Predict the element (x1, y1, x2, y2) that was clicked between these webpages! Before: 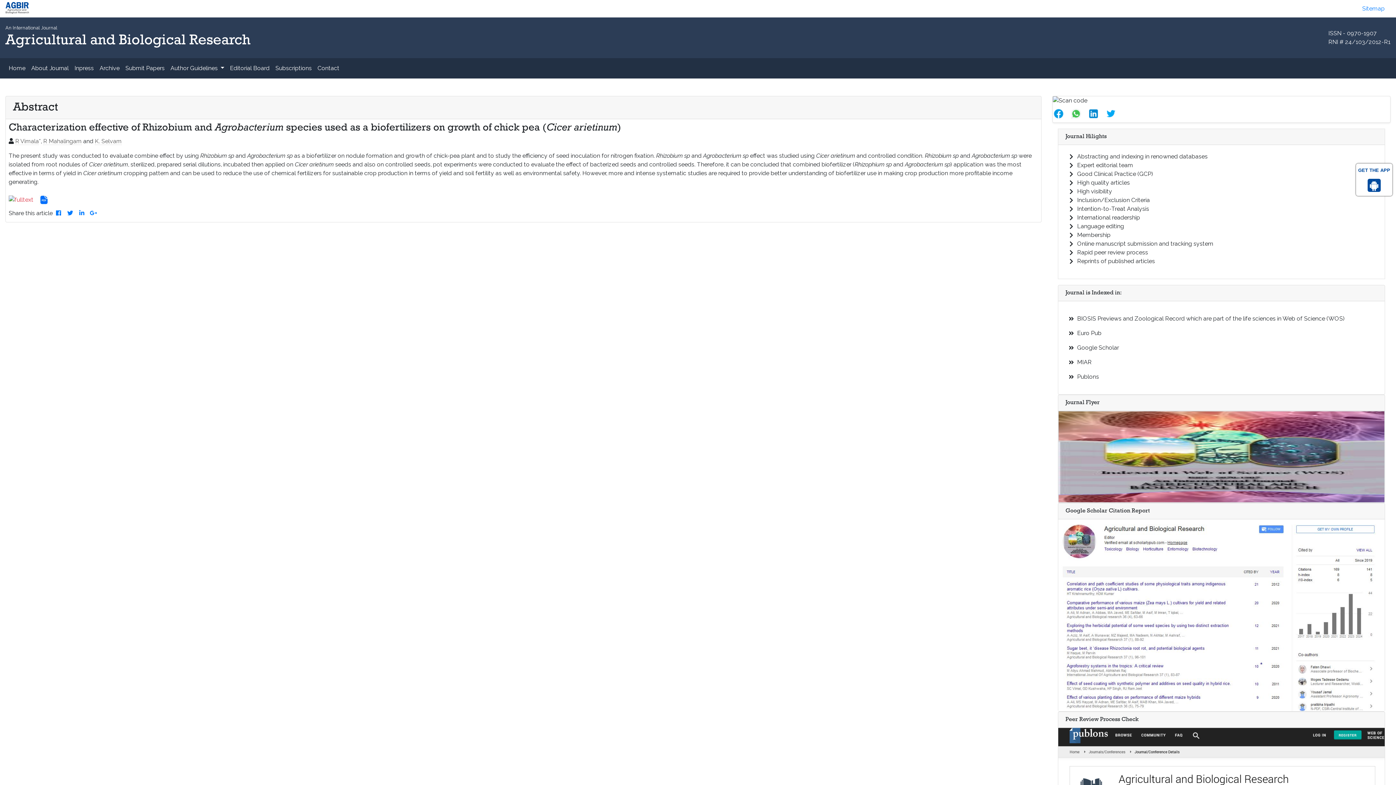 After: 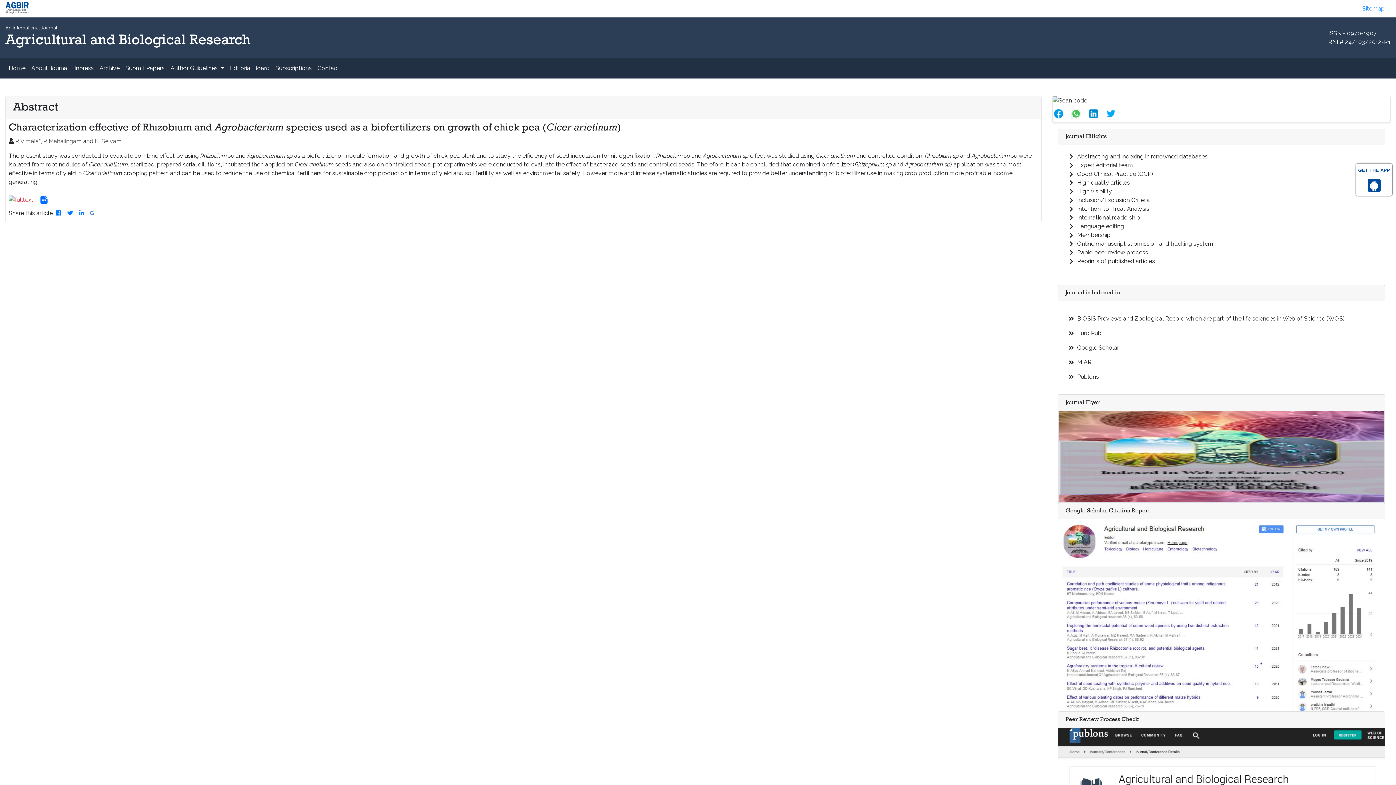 Action: bbox: (87, 207, 99, 219)